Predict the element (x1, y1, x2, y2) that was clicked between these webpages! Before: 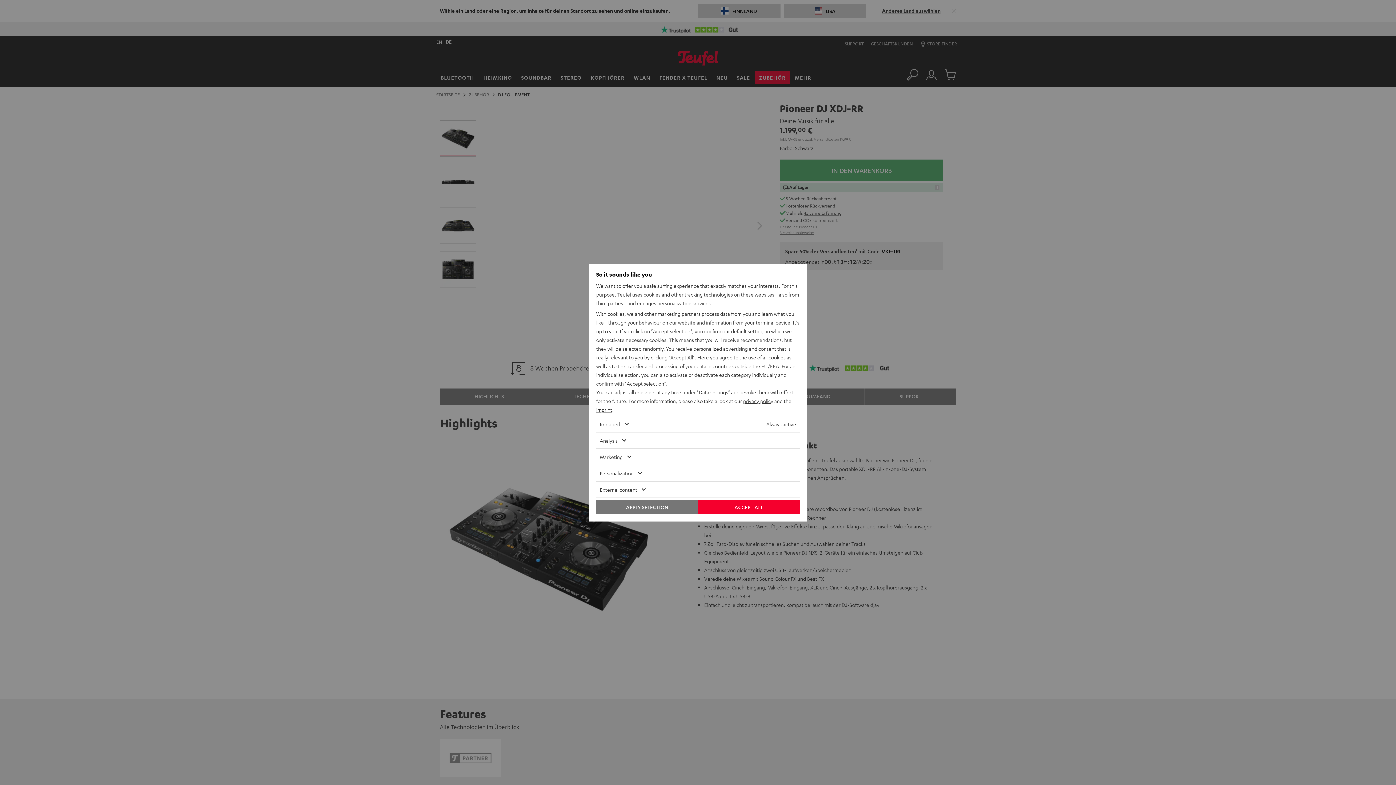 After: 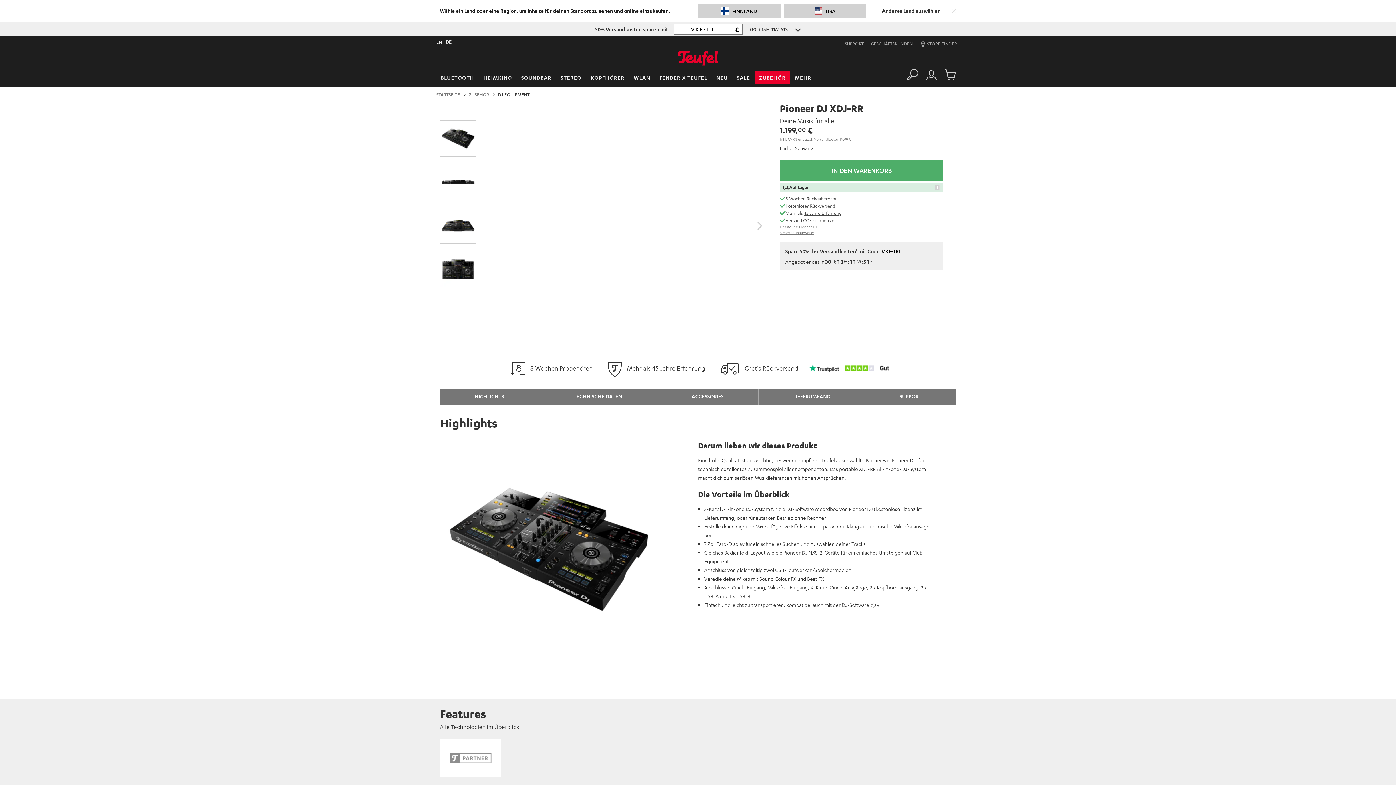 Action: label: APPLY SELECTION bbox: (596, 499, 698, 514)